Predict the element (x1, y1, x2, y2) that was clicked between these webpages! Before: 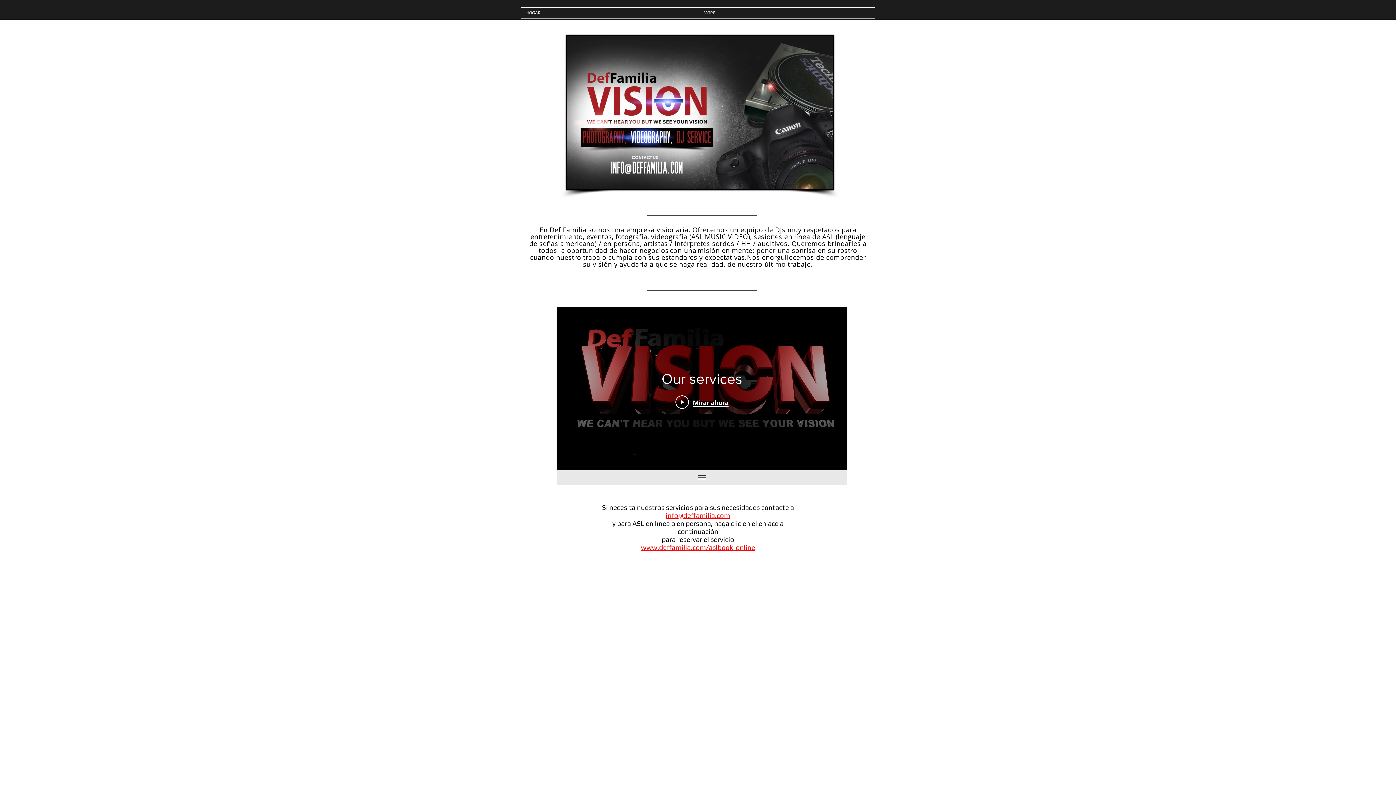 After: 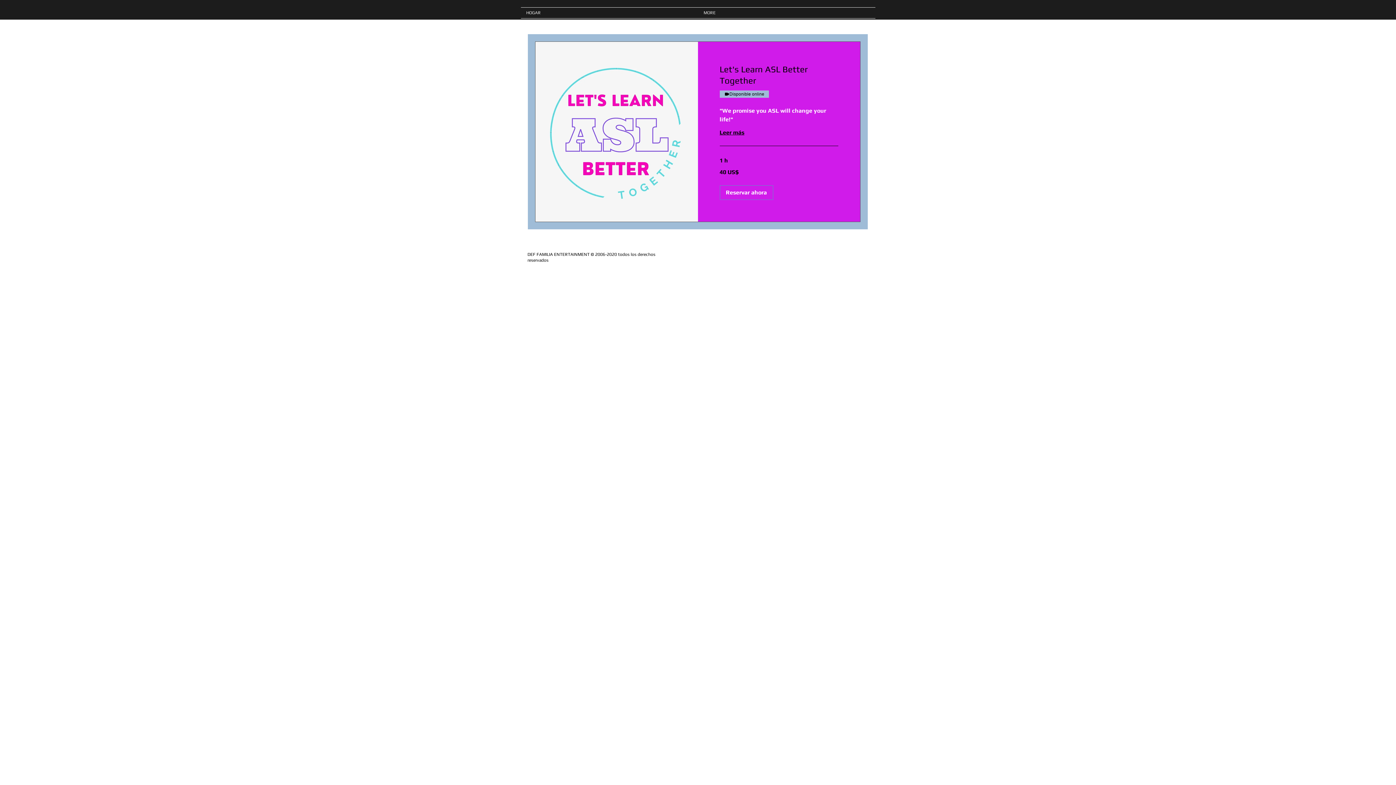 Action: bbox: (641, 543, 755, 551) label: www.deffamilia.com/aslbook-online